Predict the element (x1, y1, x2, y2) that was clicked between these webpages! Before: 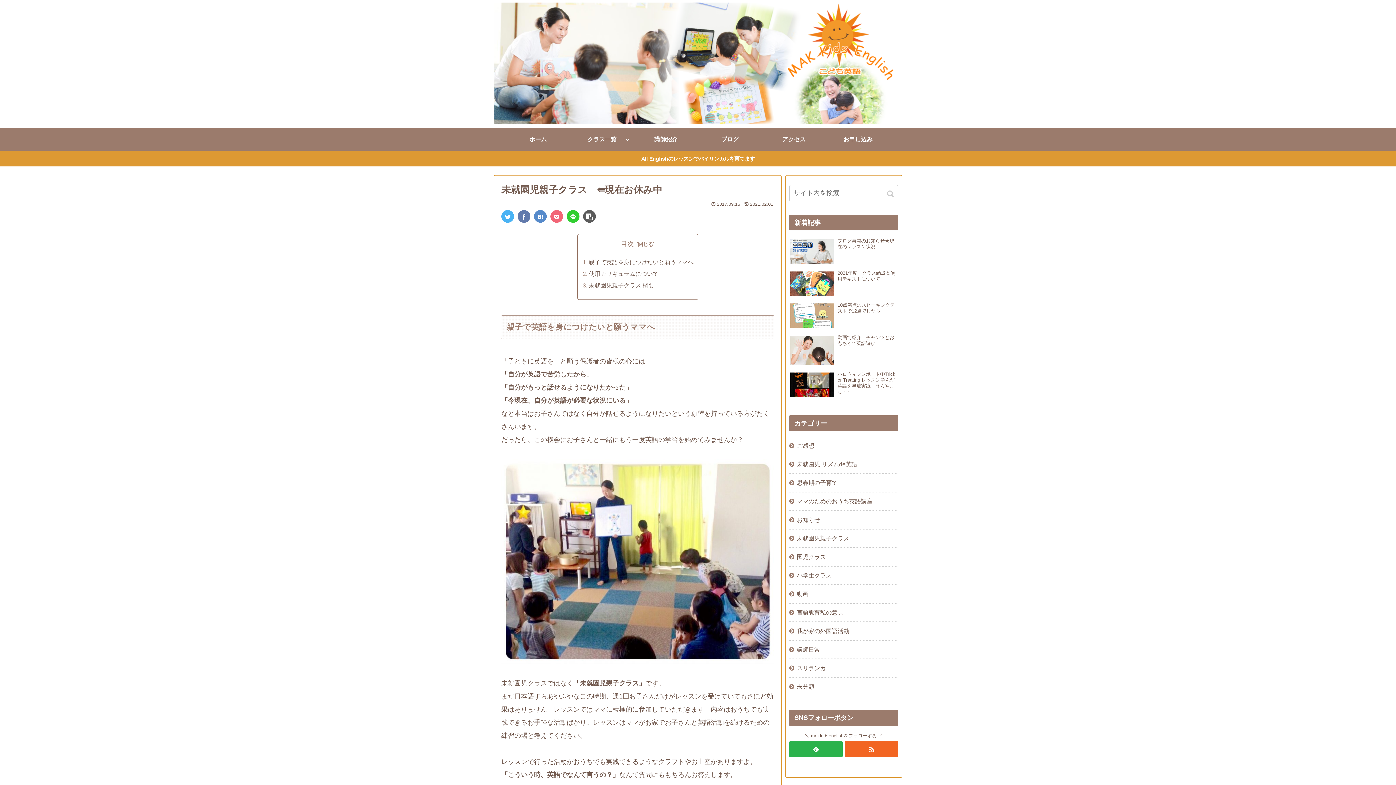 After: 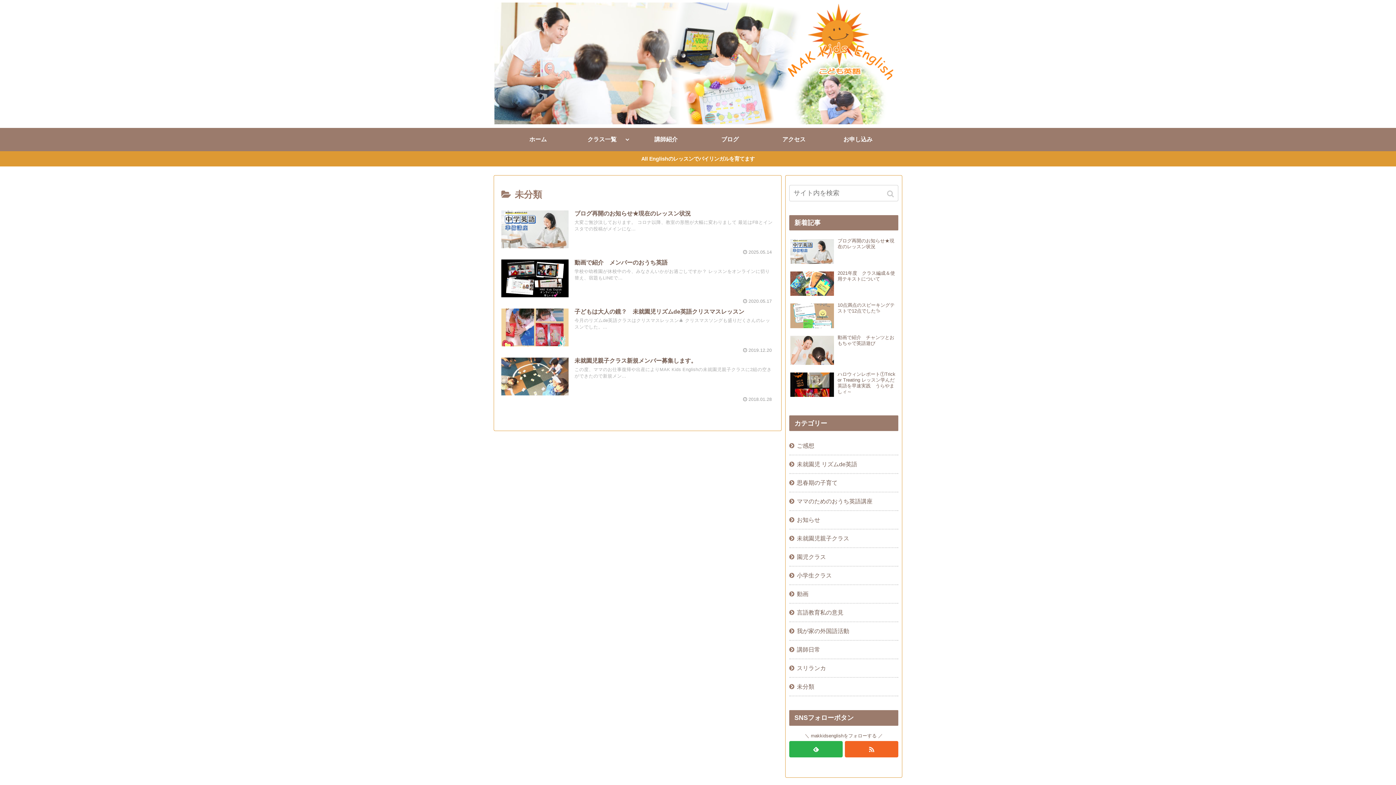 Action: bbox: (789, 678, 898, 696) label: 未分類